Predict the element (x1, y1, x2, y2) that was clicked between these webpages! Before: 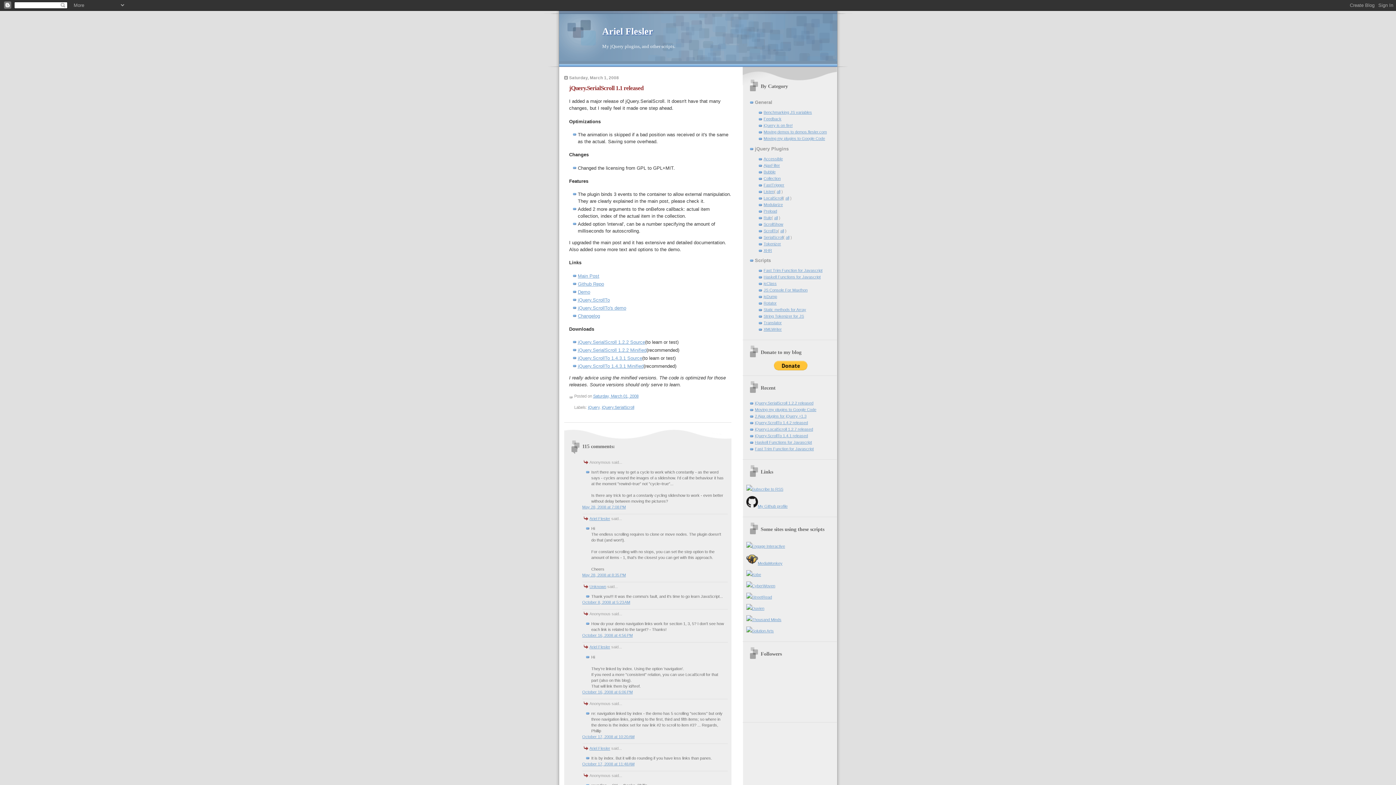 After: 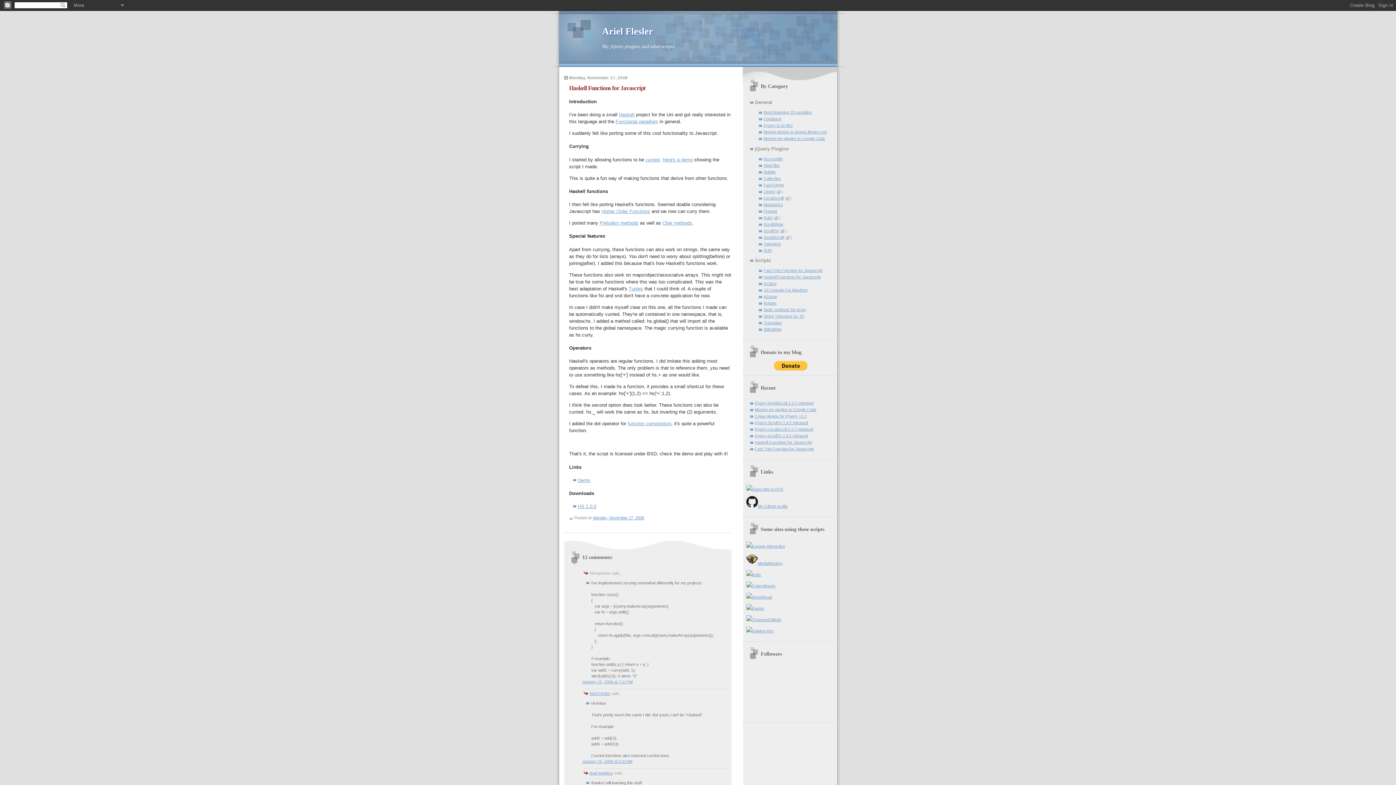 Action: label: Haskell Functions for Javascript bbox: (755, 440, 812, 444)